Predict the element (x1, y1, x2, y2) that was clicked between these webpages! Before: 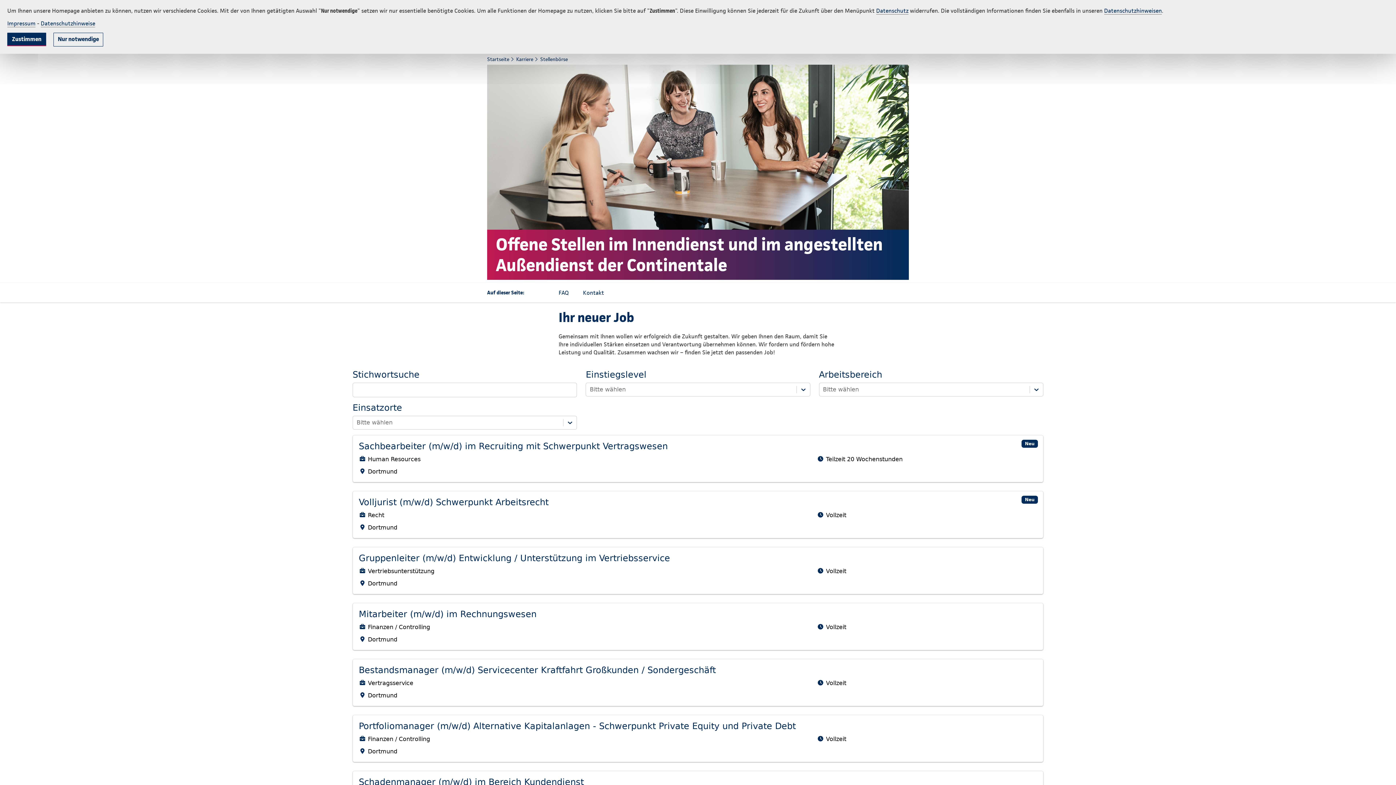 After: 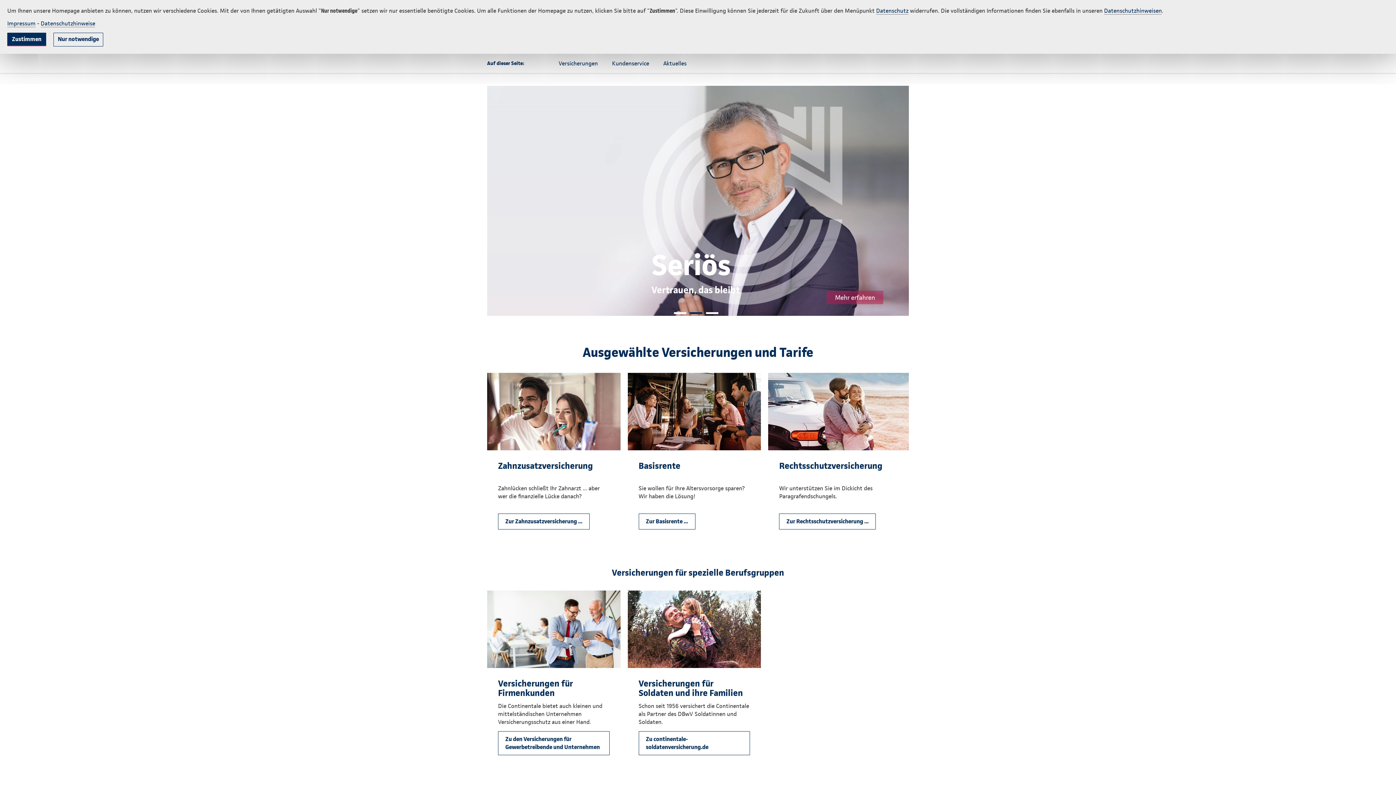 Action: label: Startseite bbox: (487, 56, 509, 62)